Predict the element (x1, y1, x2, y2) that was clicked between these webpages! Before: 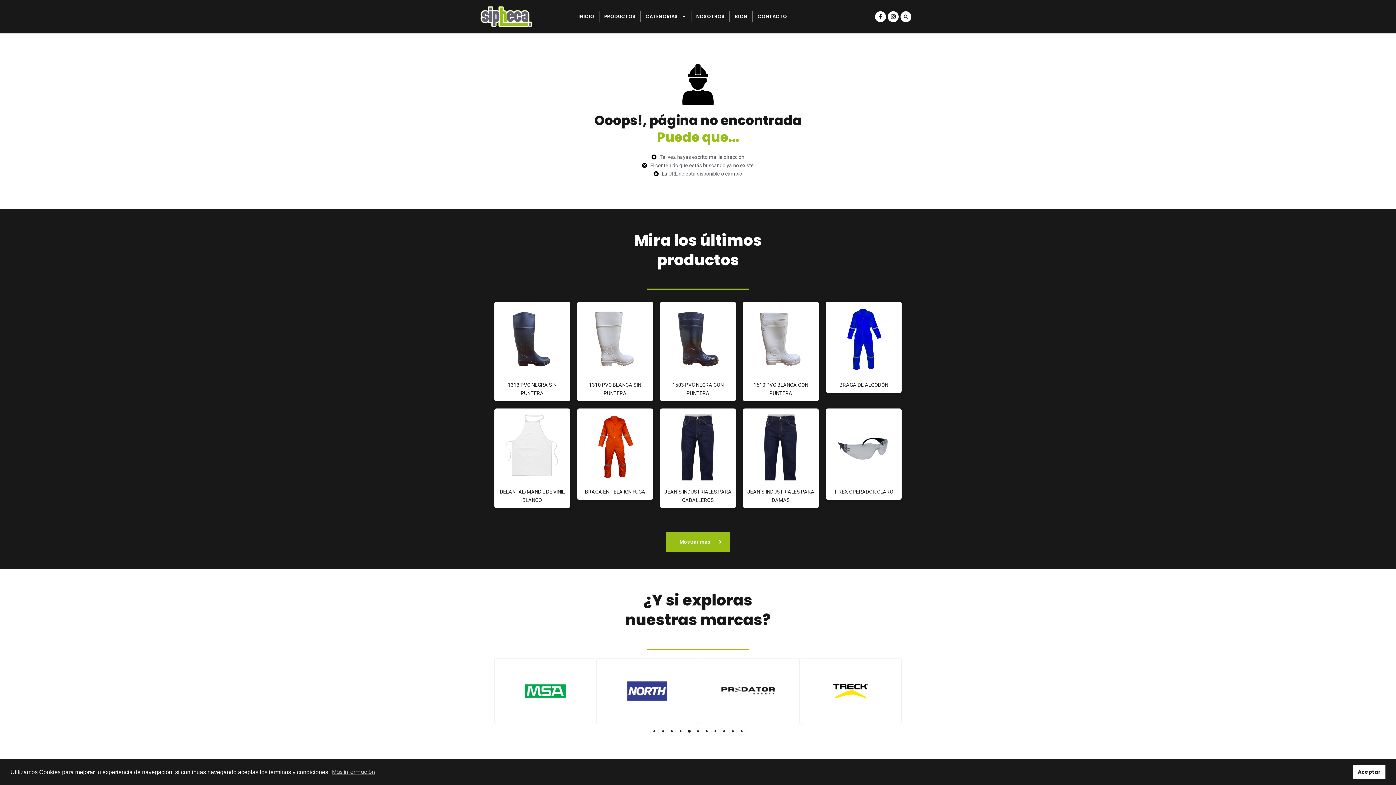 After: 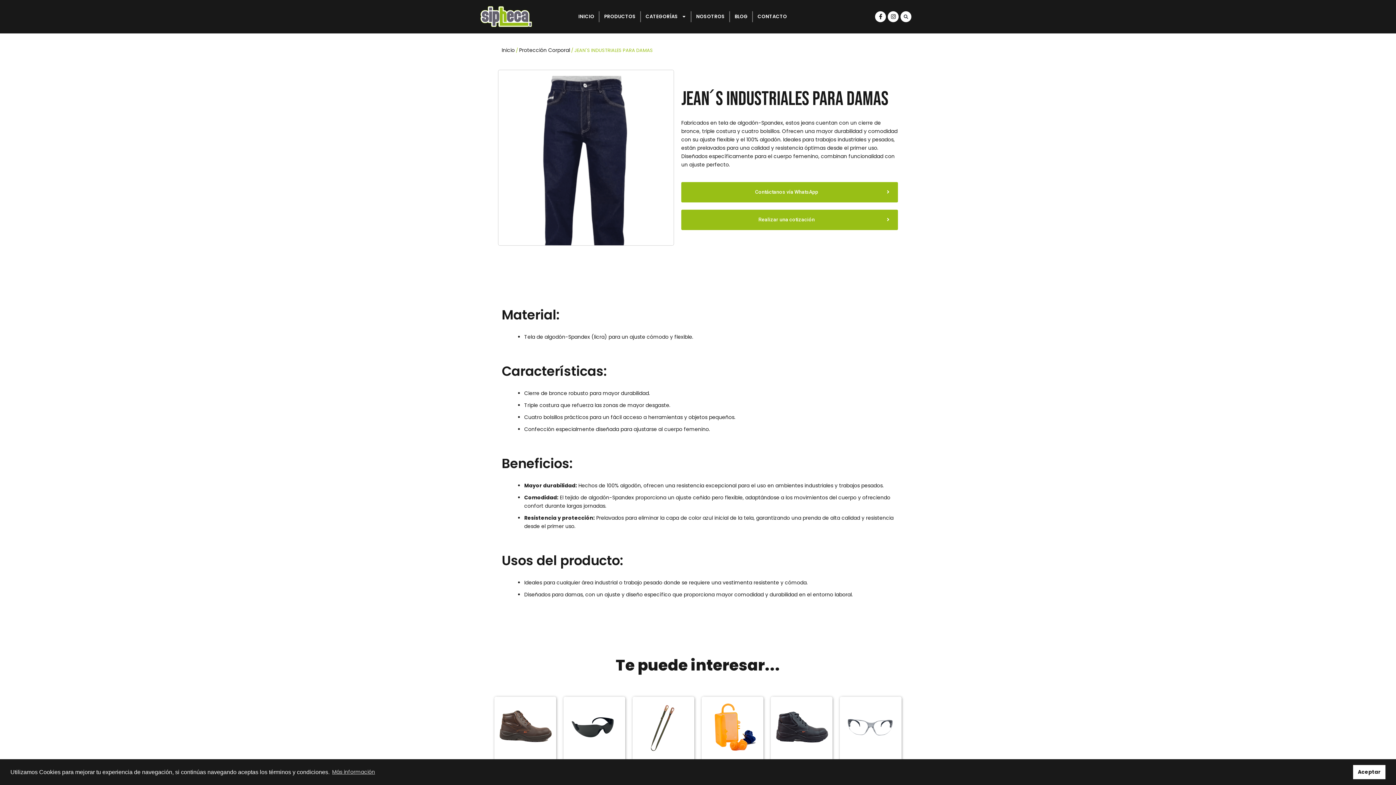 Action: bbox: (746, 412, 815, 480)